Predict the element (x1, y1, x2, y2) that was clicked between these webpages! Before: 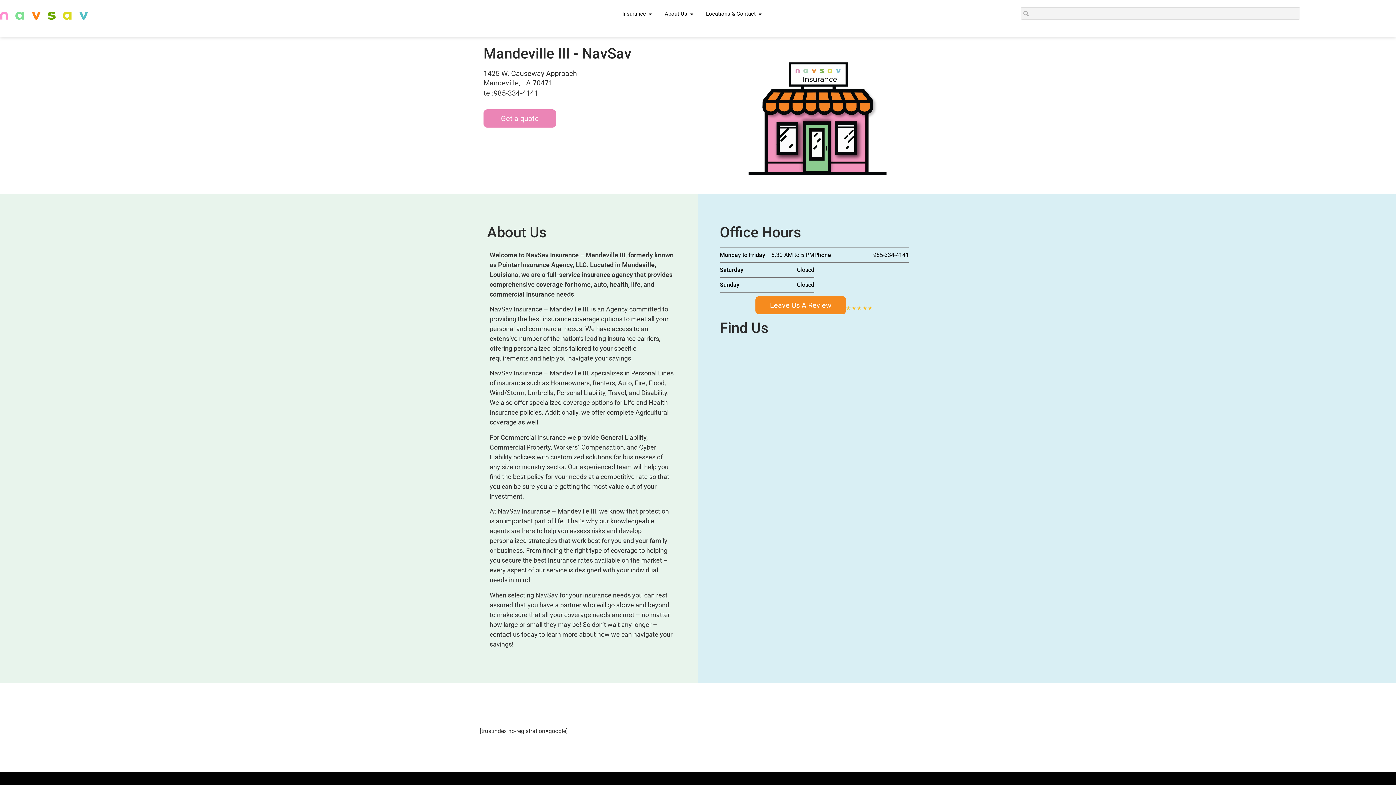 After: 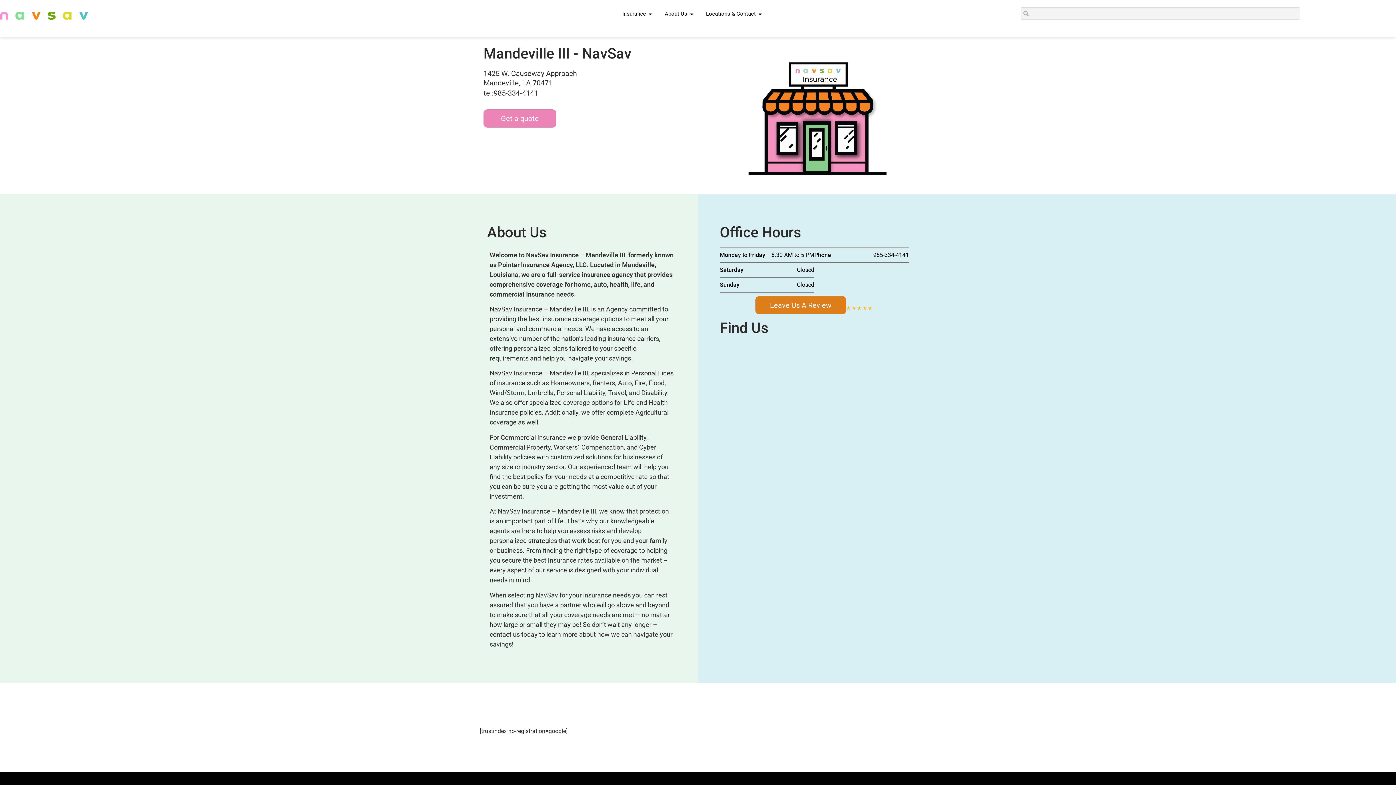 Action: bbox: (755, 296, 846, 314) label: Leave Us A Review